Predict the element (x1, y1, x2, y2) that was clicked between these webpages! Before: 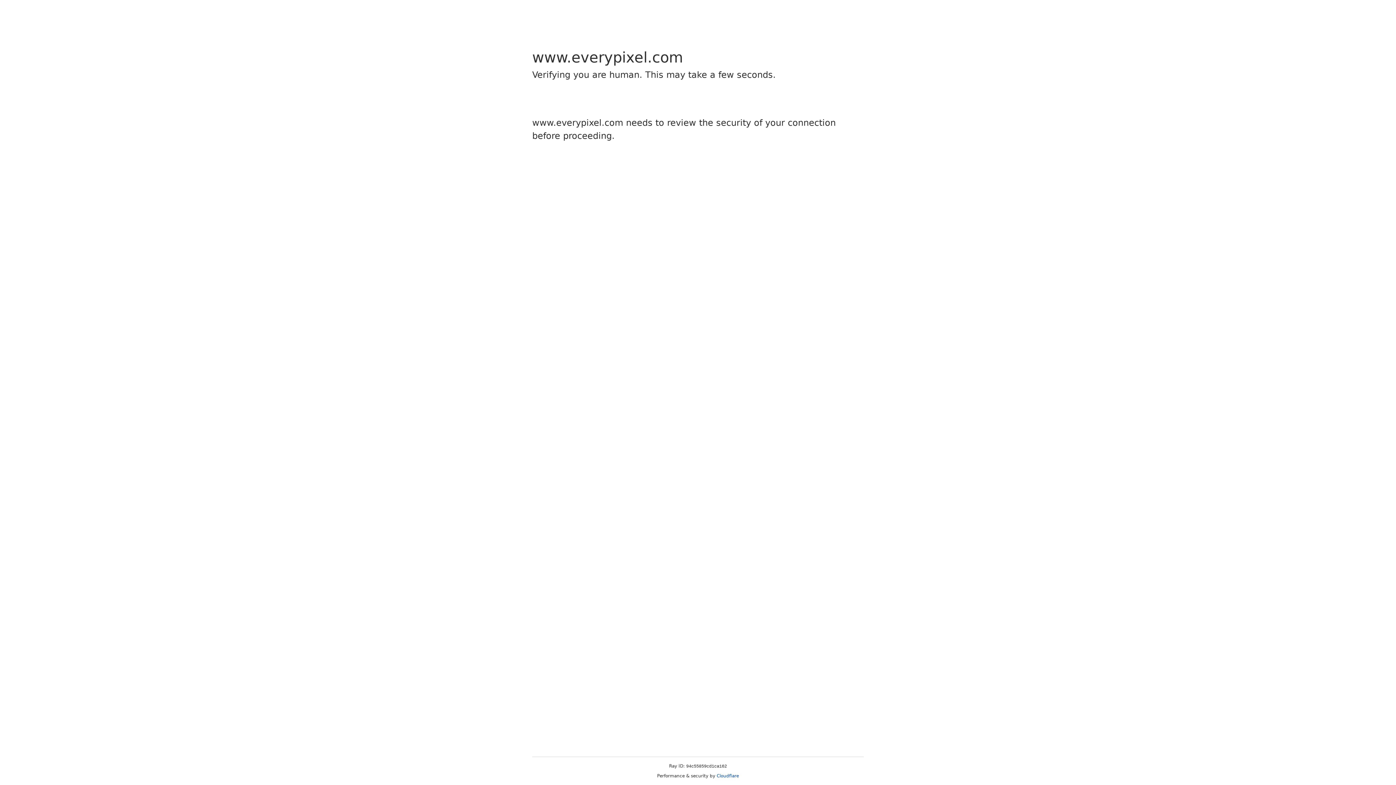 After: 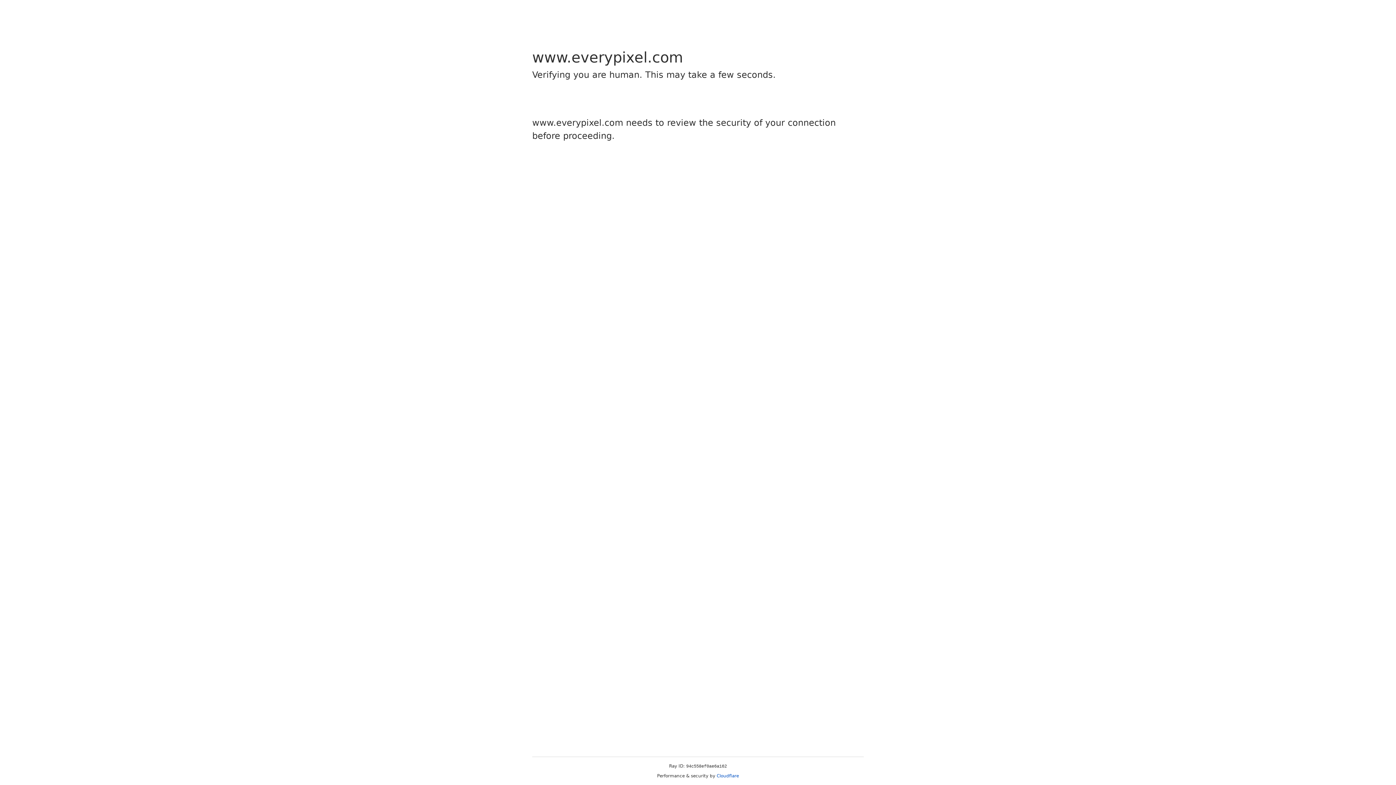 Action: bbox: (716, 773, 739, 778) label: Cloudflare